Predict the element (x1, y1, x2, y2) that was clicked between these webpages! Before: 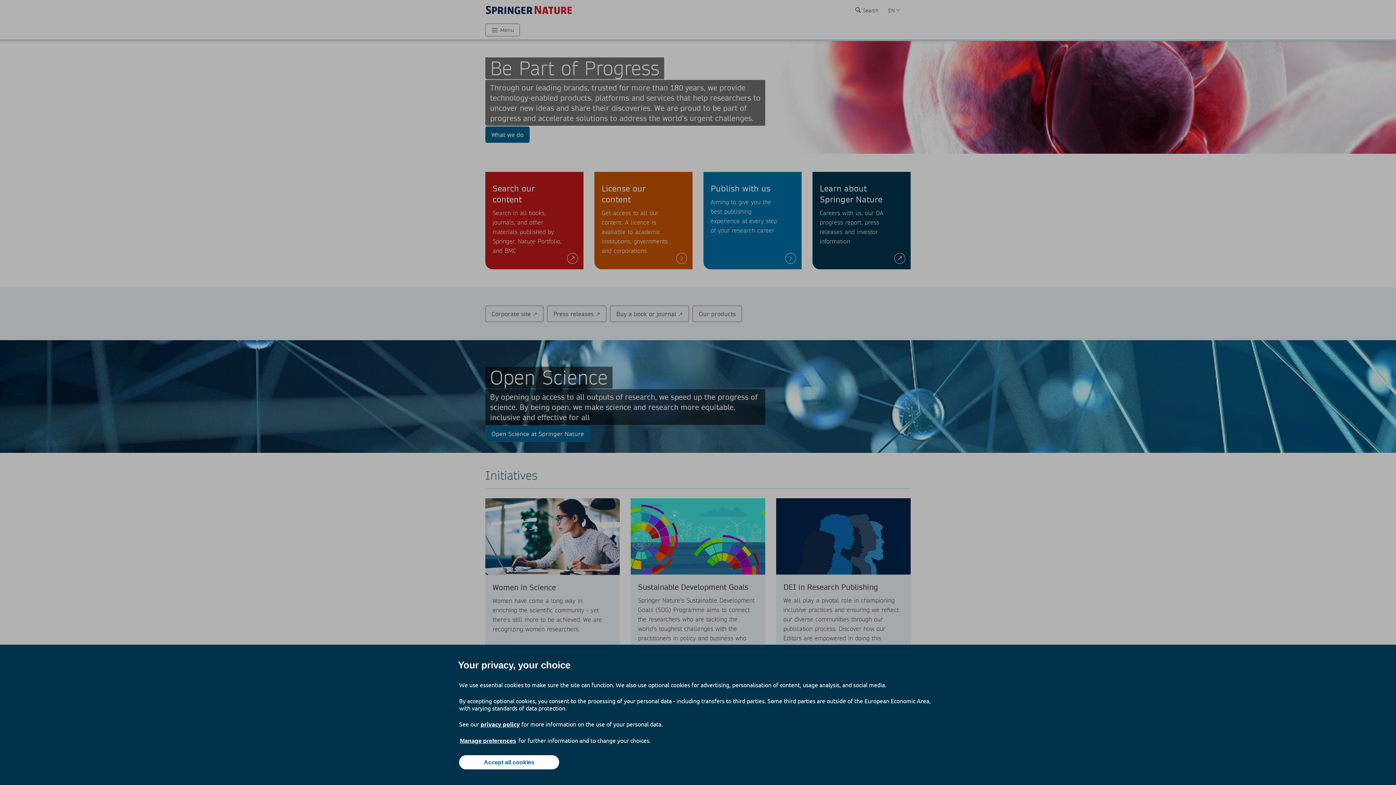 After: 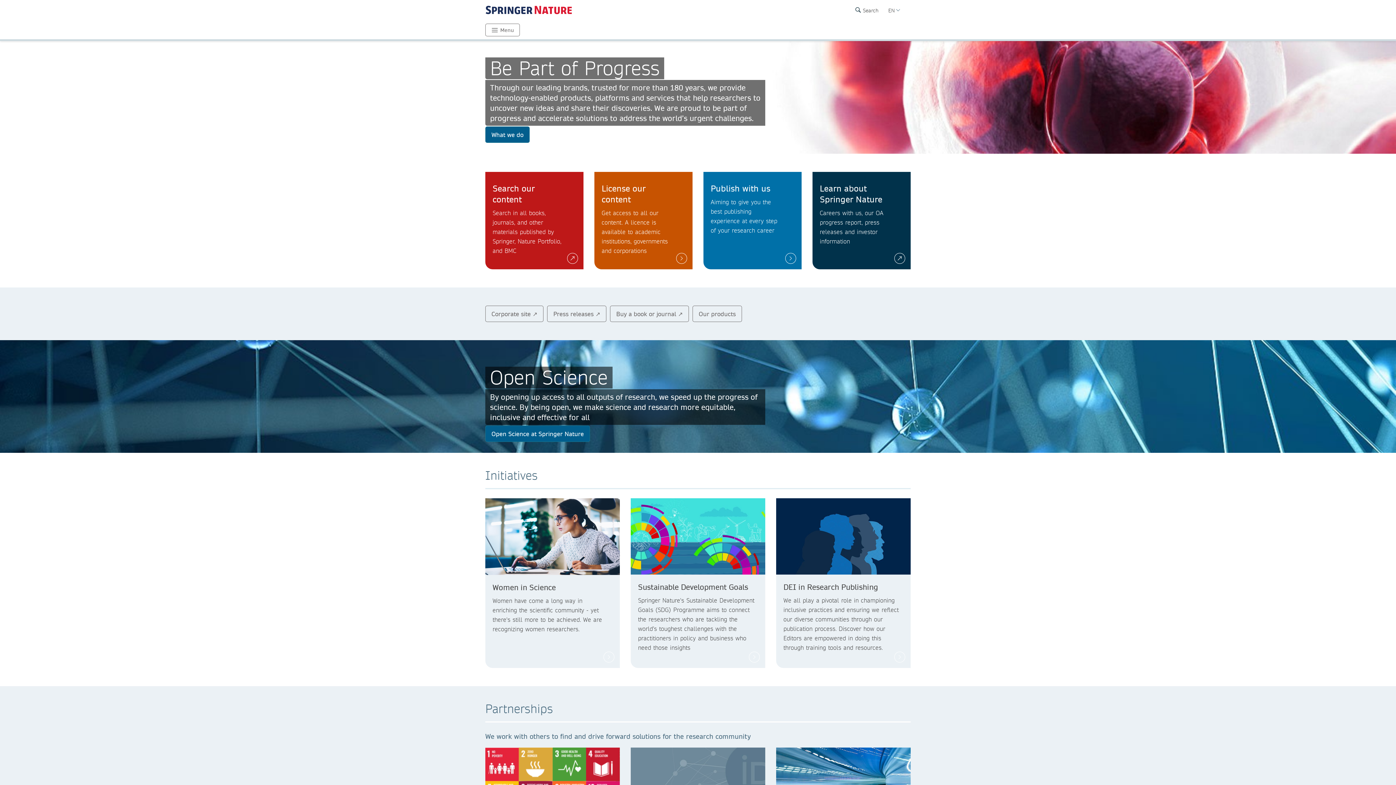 Action: label: Accept all cookies bbox: (459, 755, 559, 769)